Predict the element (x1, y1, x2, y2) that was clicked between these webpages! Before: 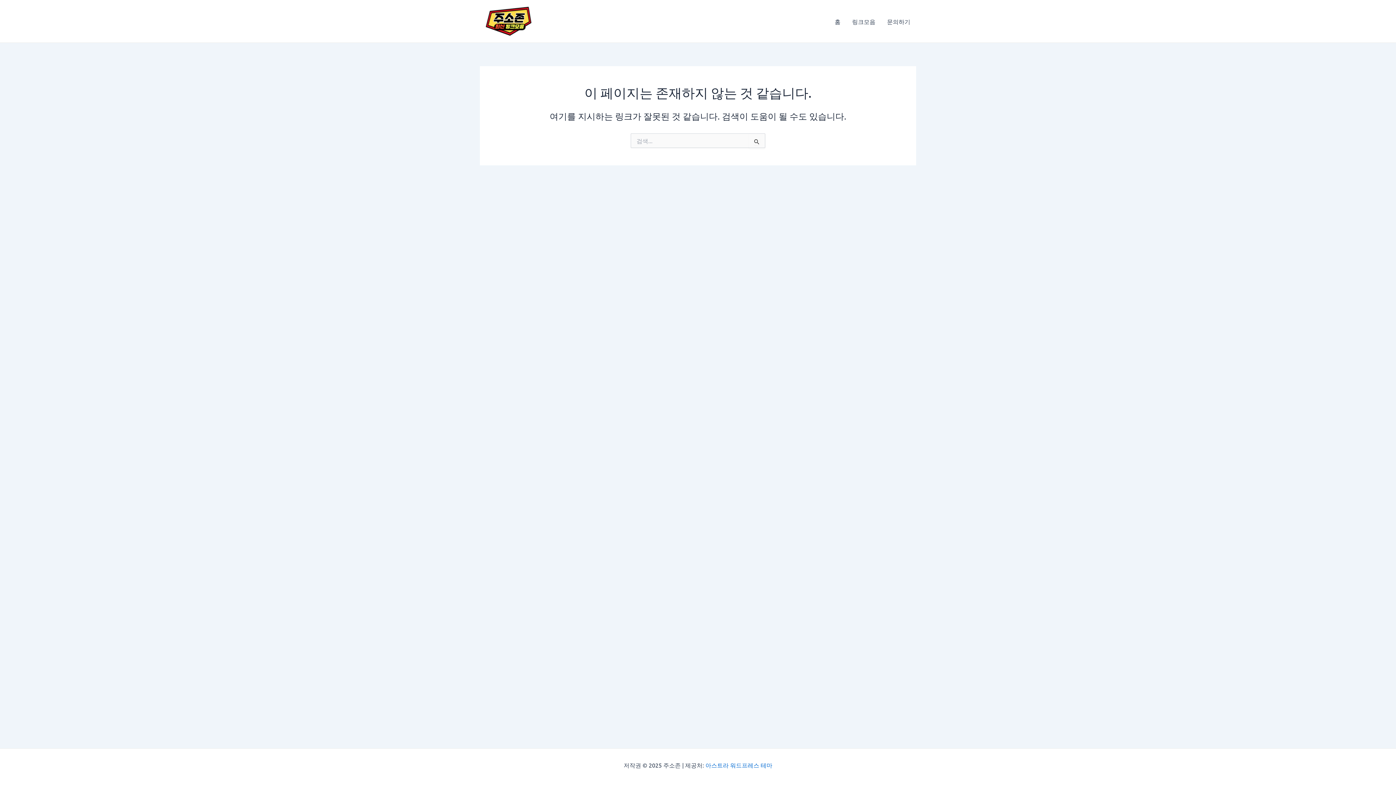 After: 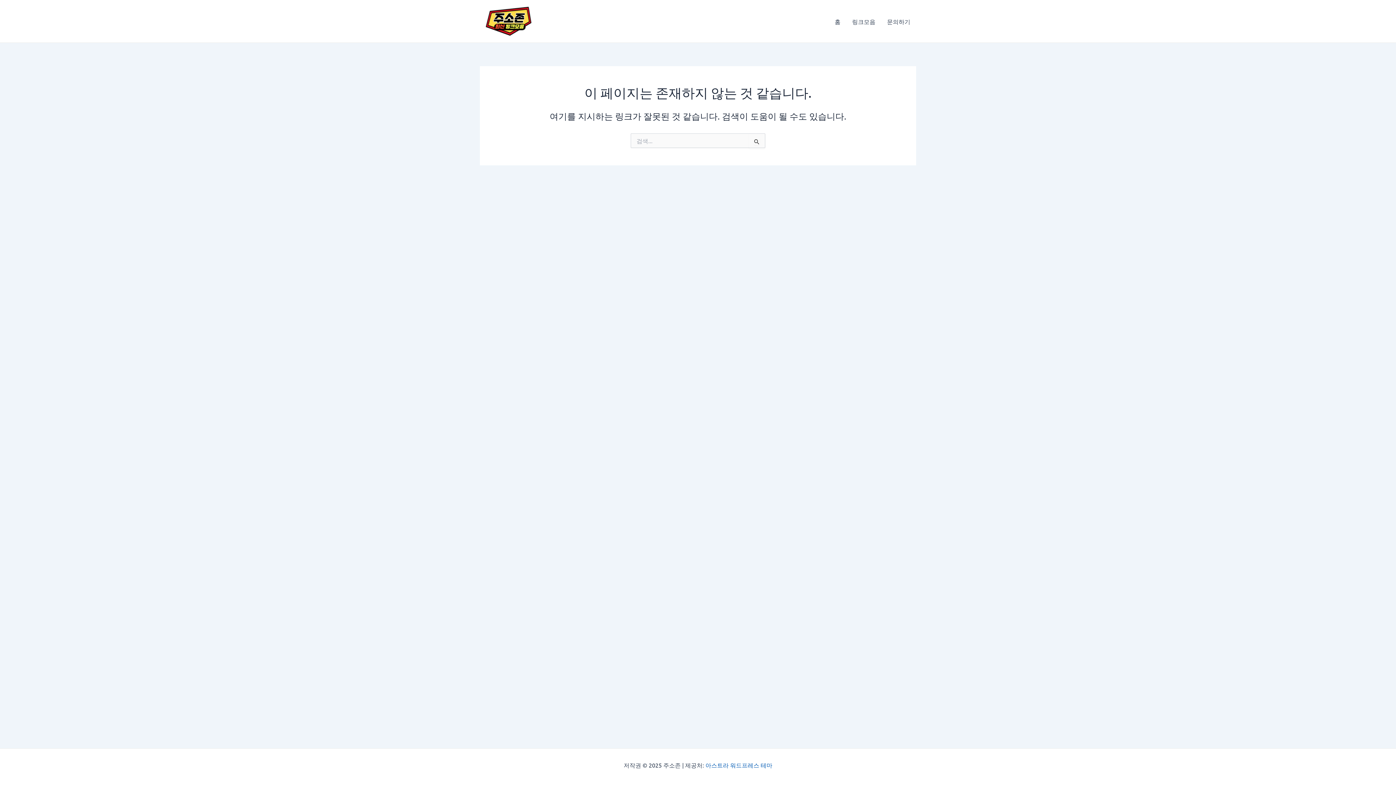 Action: label: 아스트라 워드프레스 테마 bbox: (705, 761, 772, 769)